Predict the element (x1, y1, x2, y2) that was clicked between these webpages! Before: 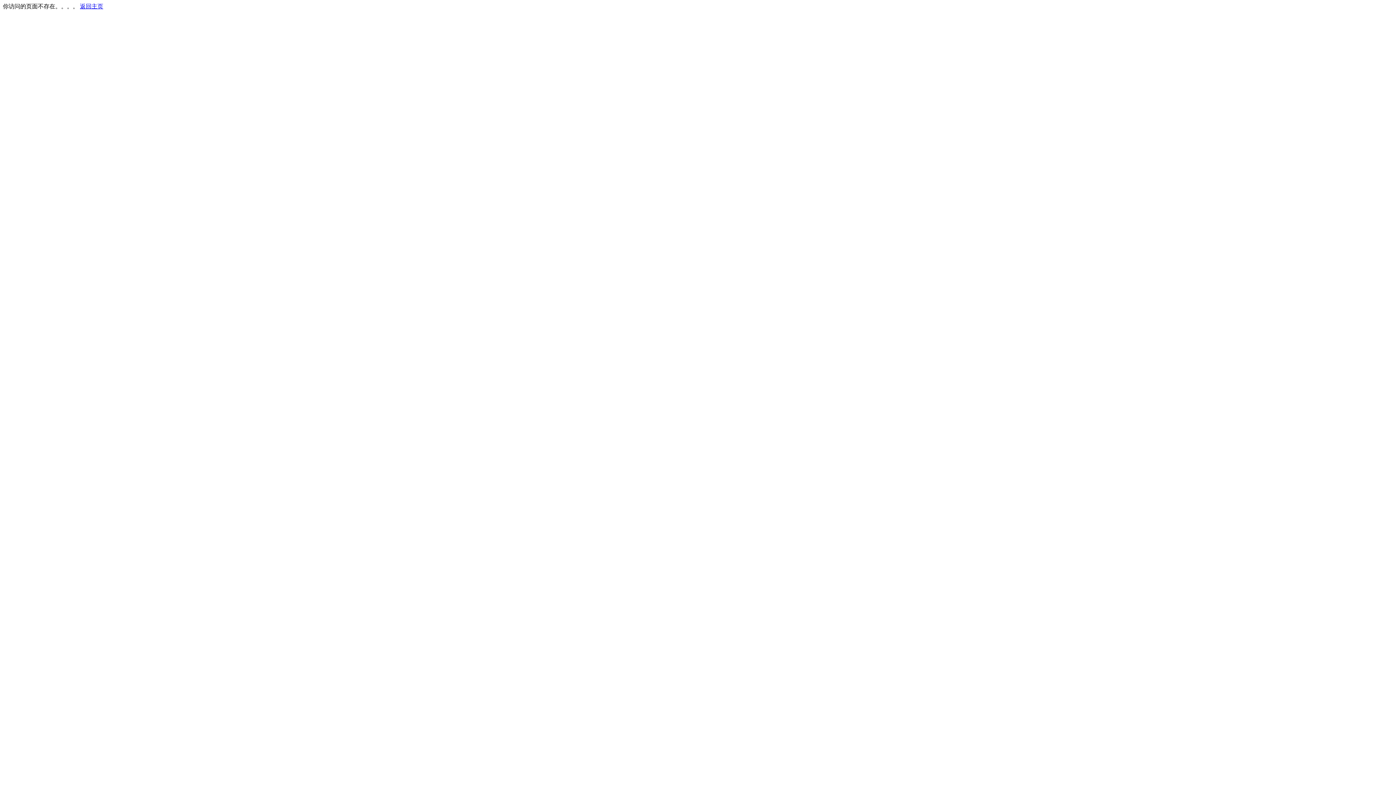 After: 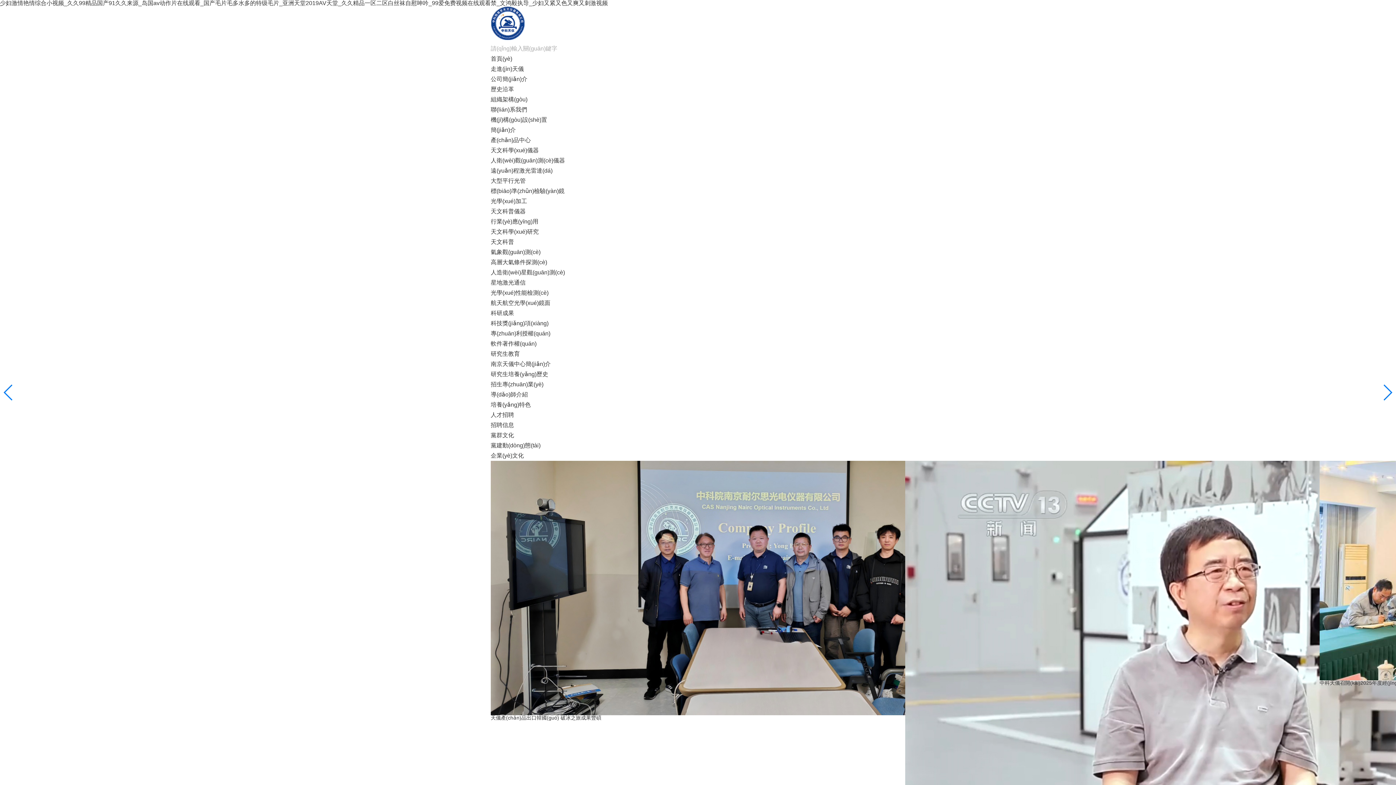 Action: bbox: (80, 3, 103, 9) label: 返回主页